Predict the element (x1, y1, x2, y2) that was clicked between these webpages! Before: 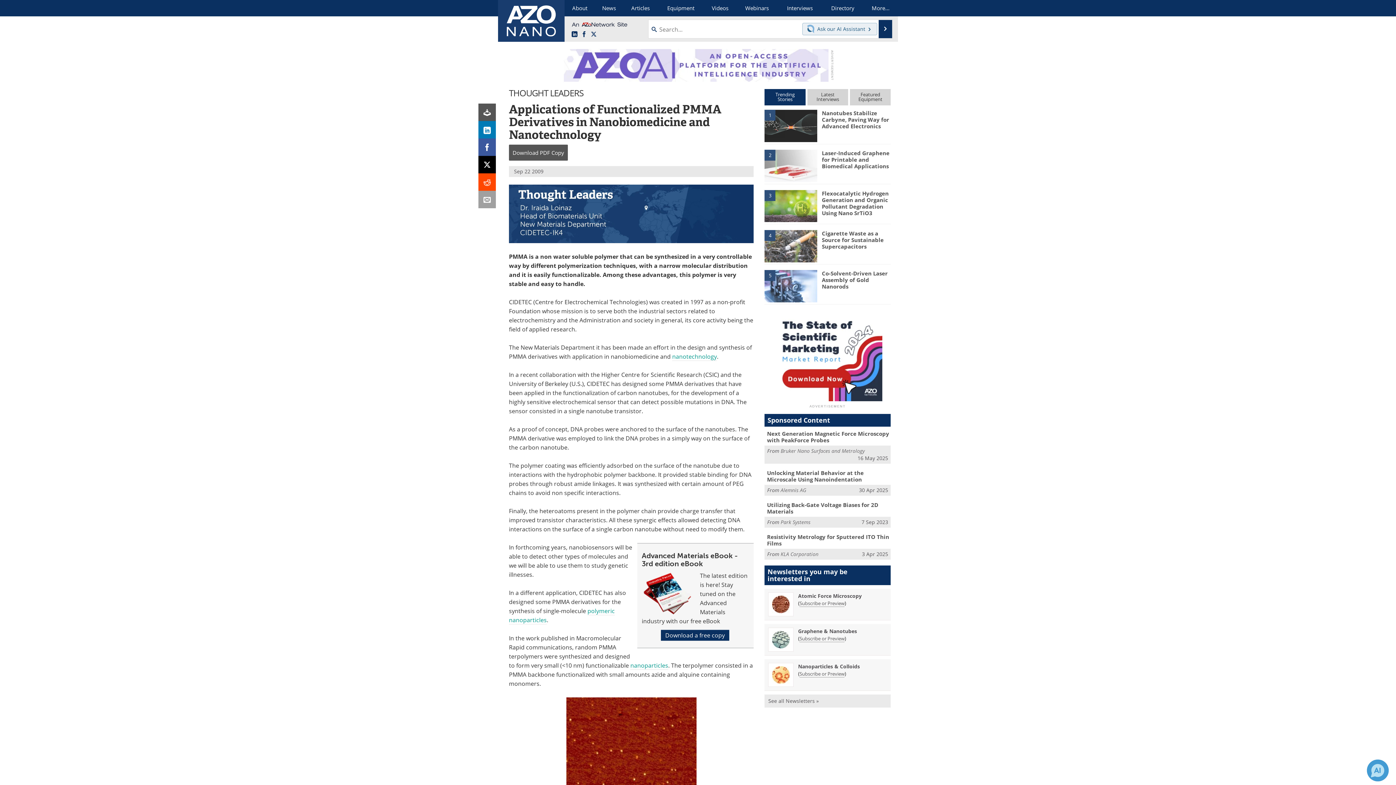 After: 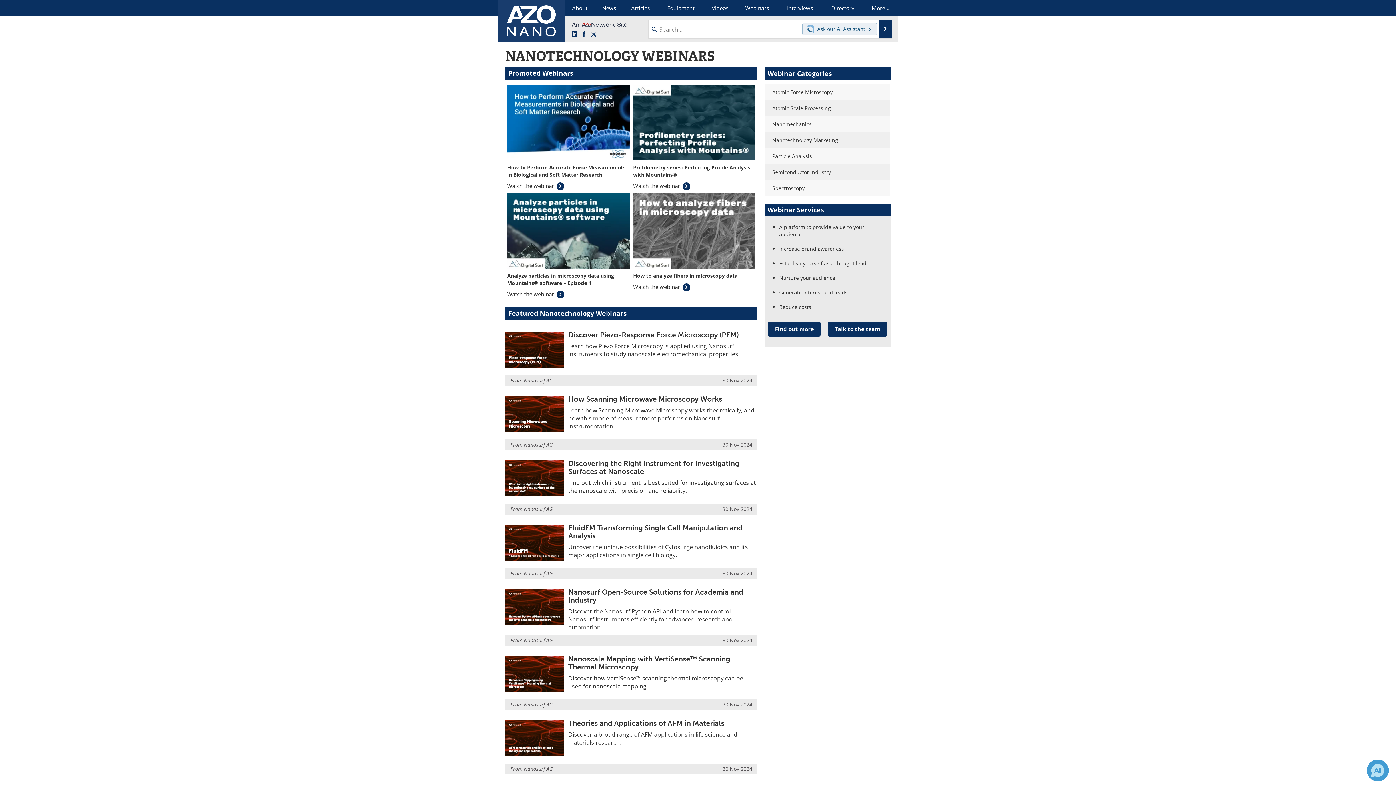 Action: bbox: (736, 0, 777, 16) label: Webinars